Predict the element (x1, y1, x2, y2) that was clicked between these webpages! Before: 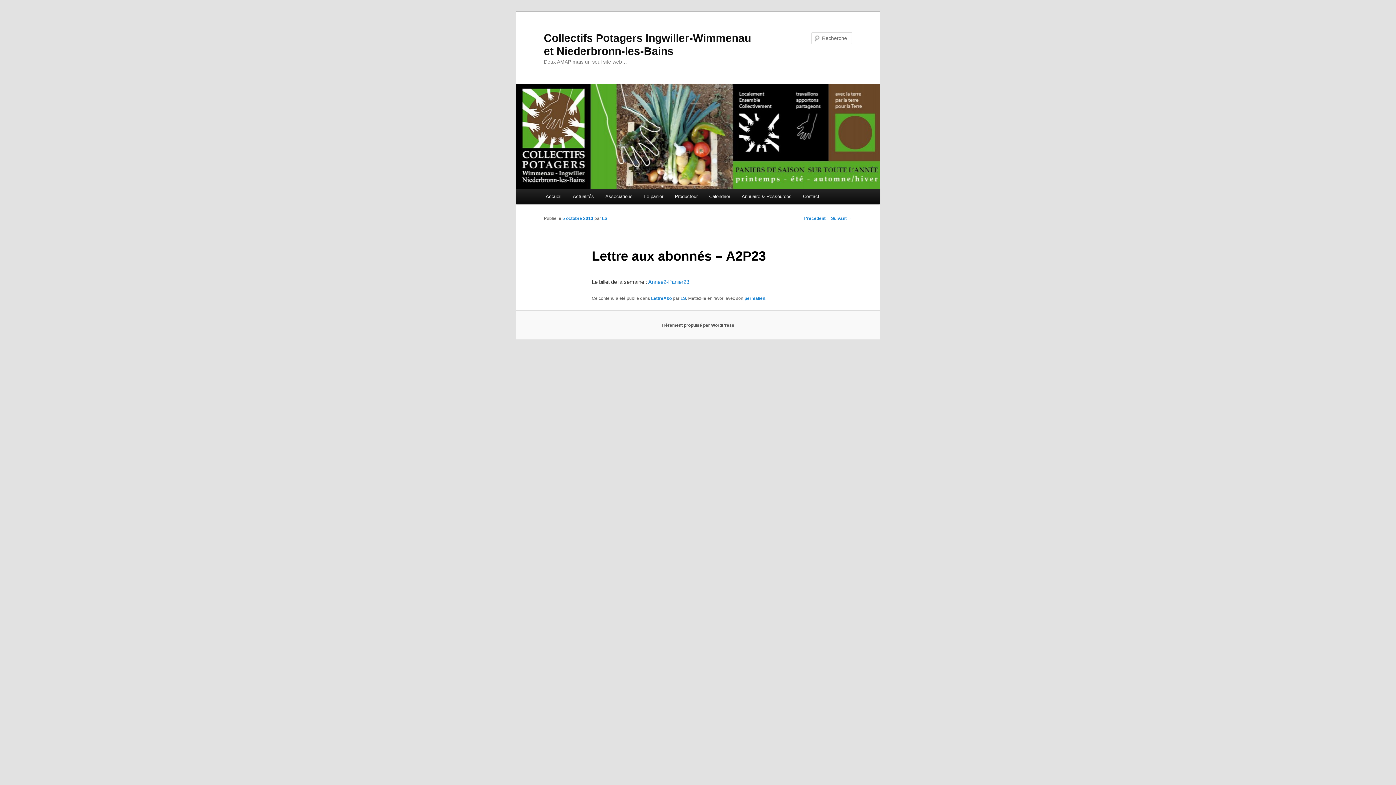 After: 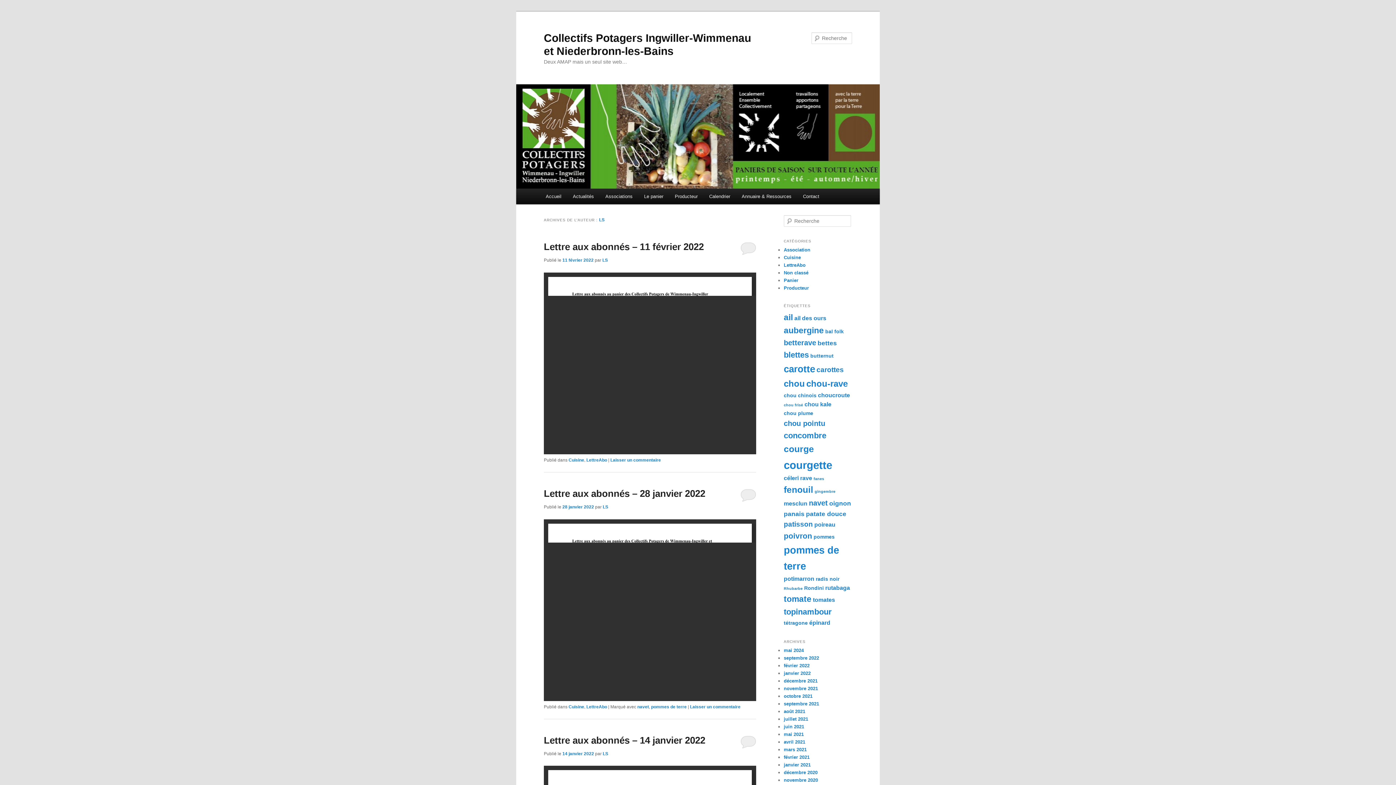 Action: bbox: (680, 296, 686, 301) label: LS